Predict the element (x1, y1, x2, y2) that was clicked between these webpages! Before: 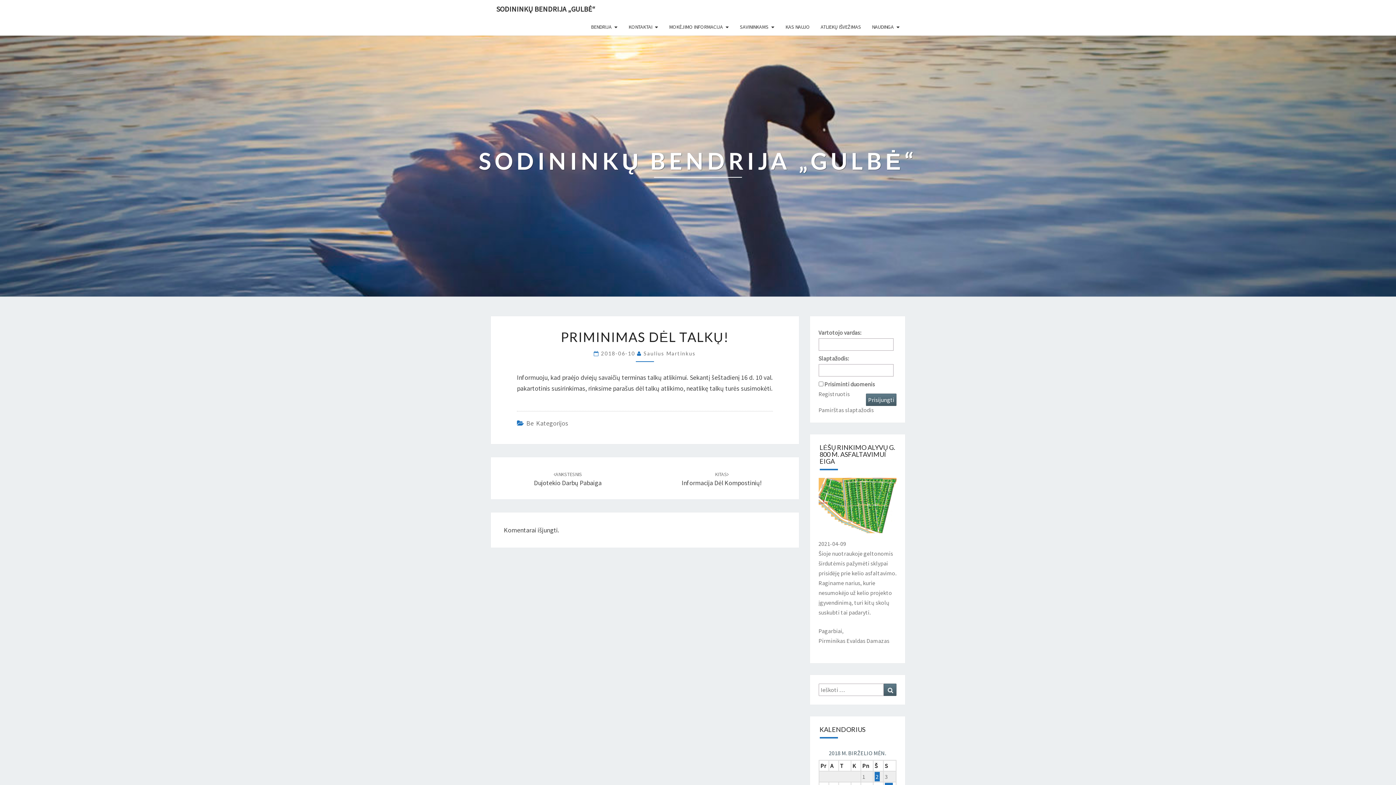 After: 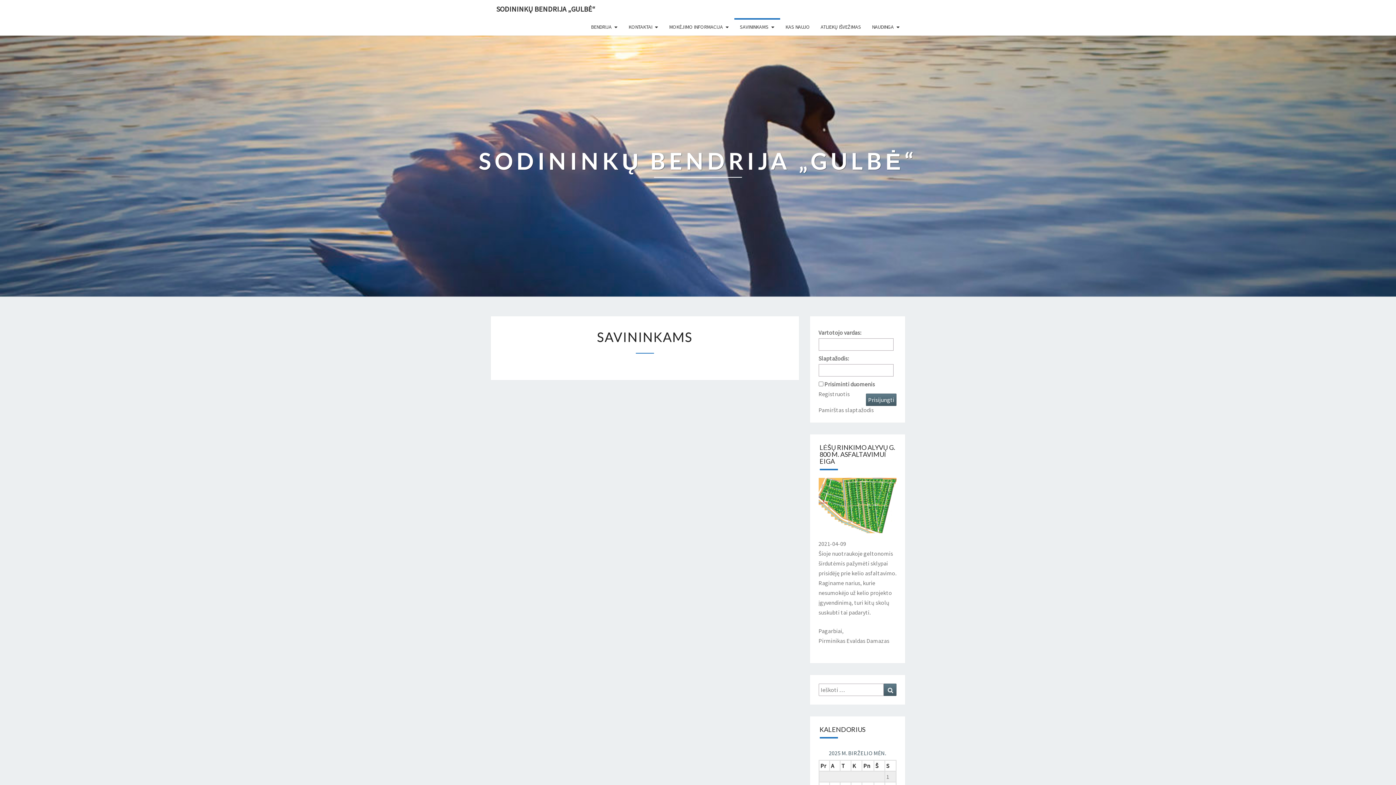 Action: label: SAVININKAMS bbox: (734, 18, 780, 35)